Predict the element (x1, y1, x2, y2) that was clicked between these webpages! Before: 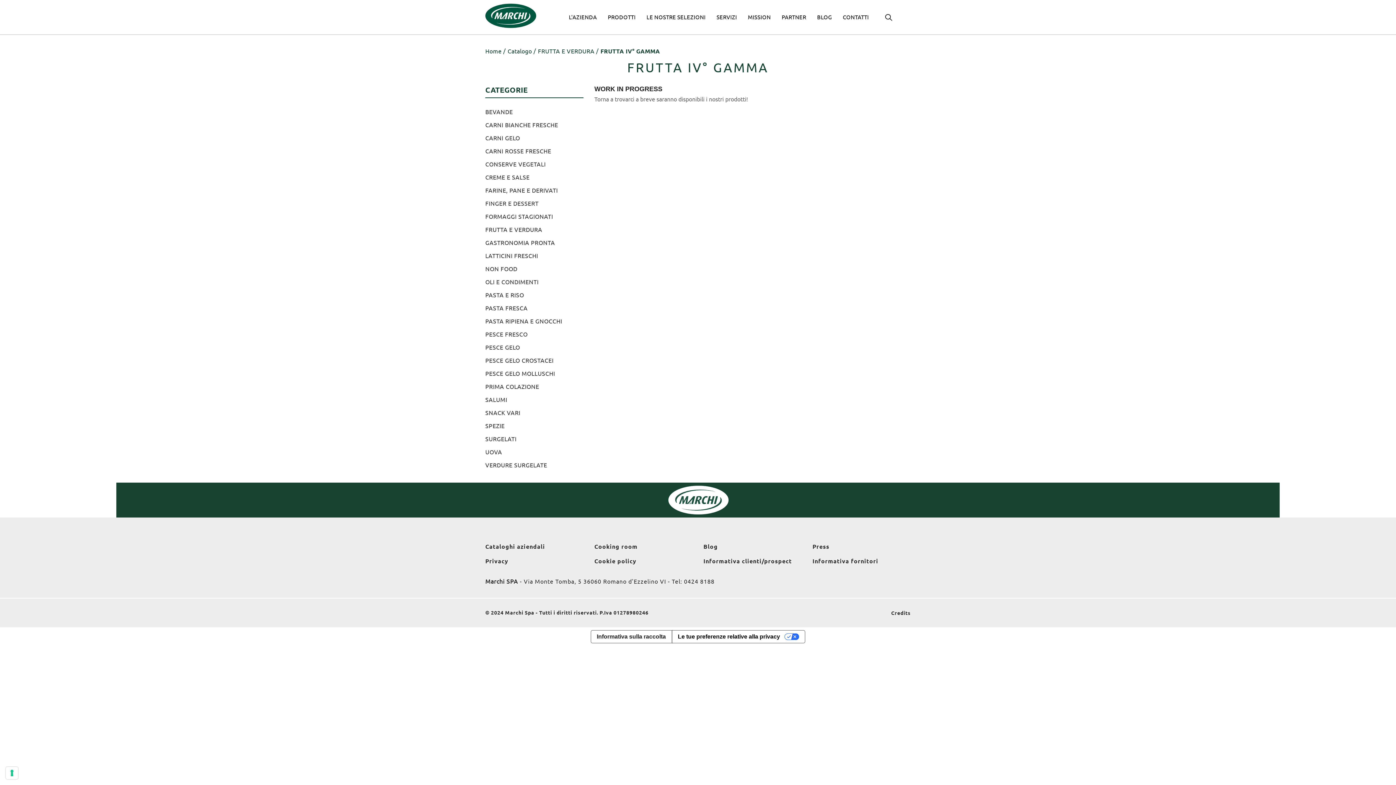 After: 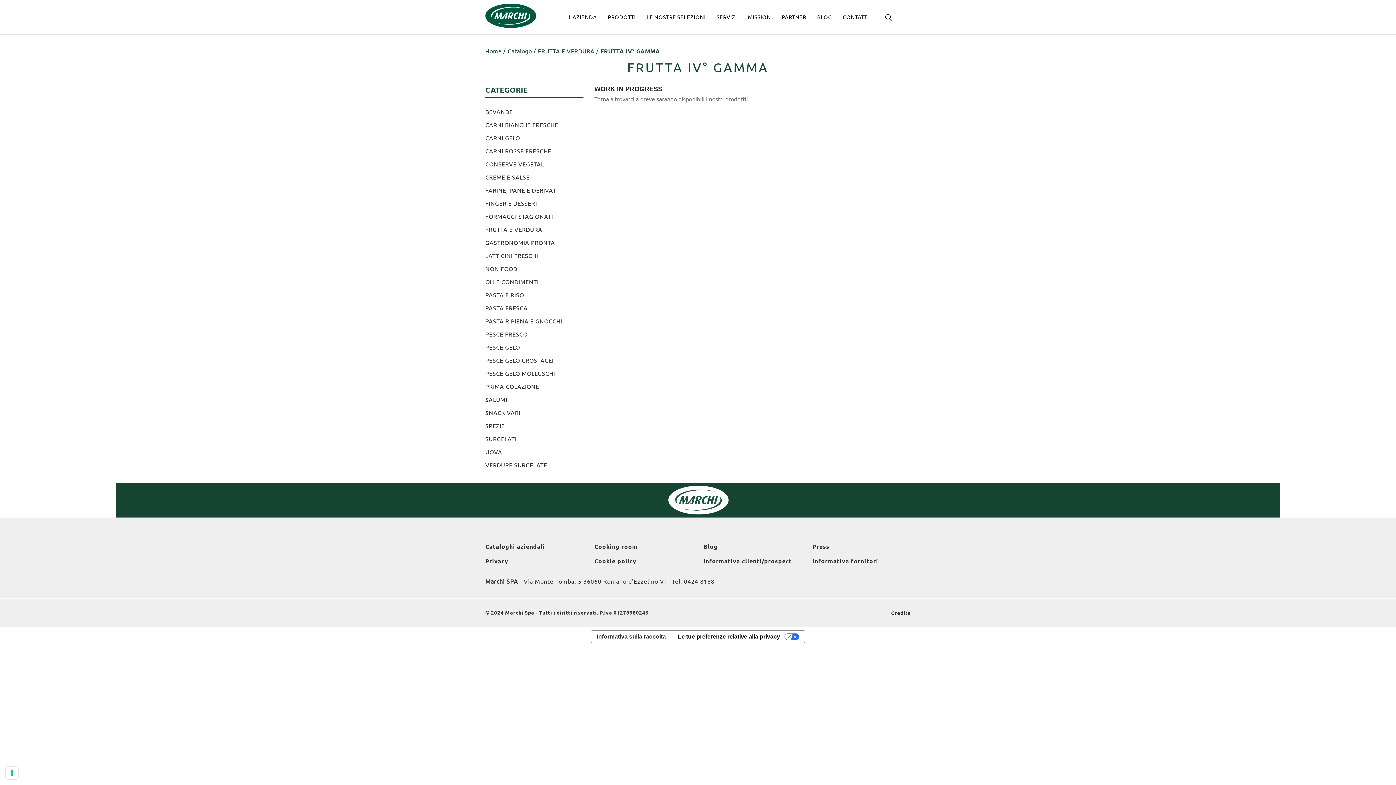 Action: label: Credits bbox: (891, 610, 910, 616)